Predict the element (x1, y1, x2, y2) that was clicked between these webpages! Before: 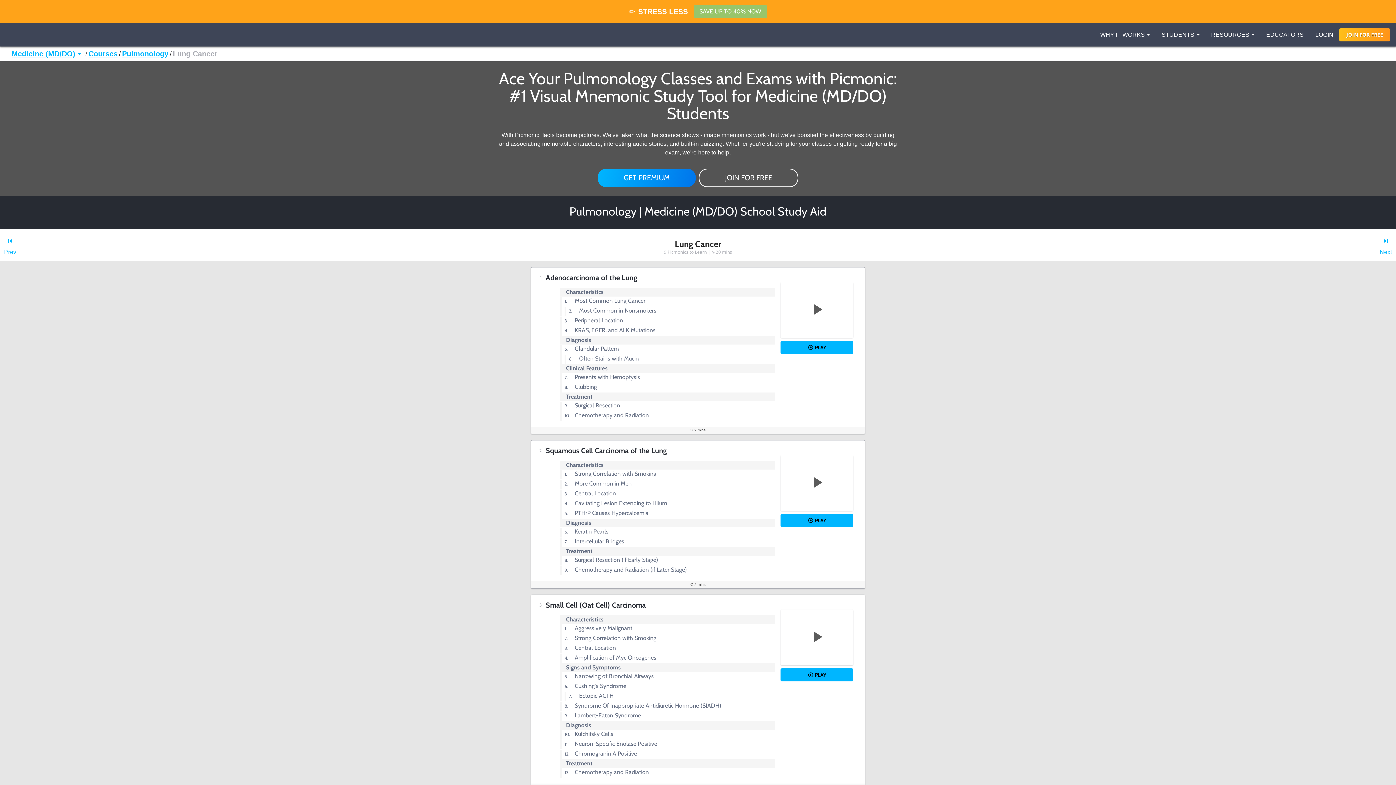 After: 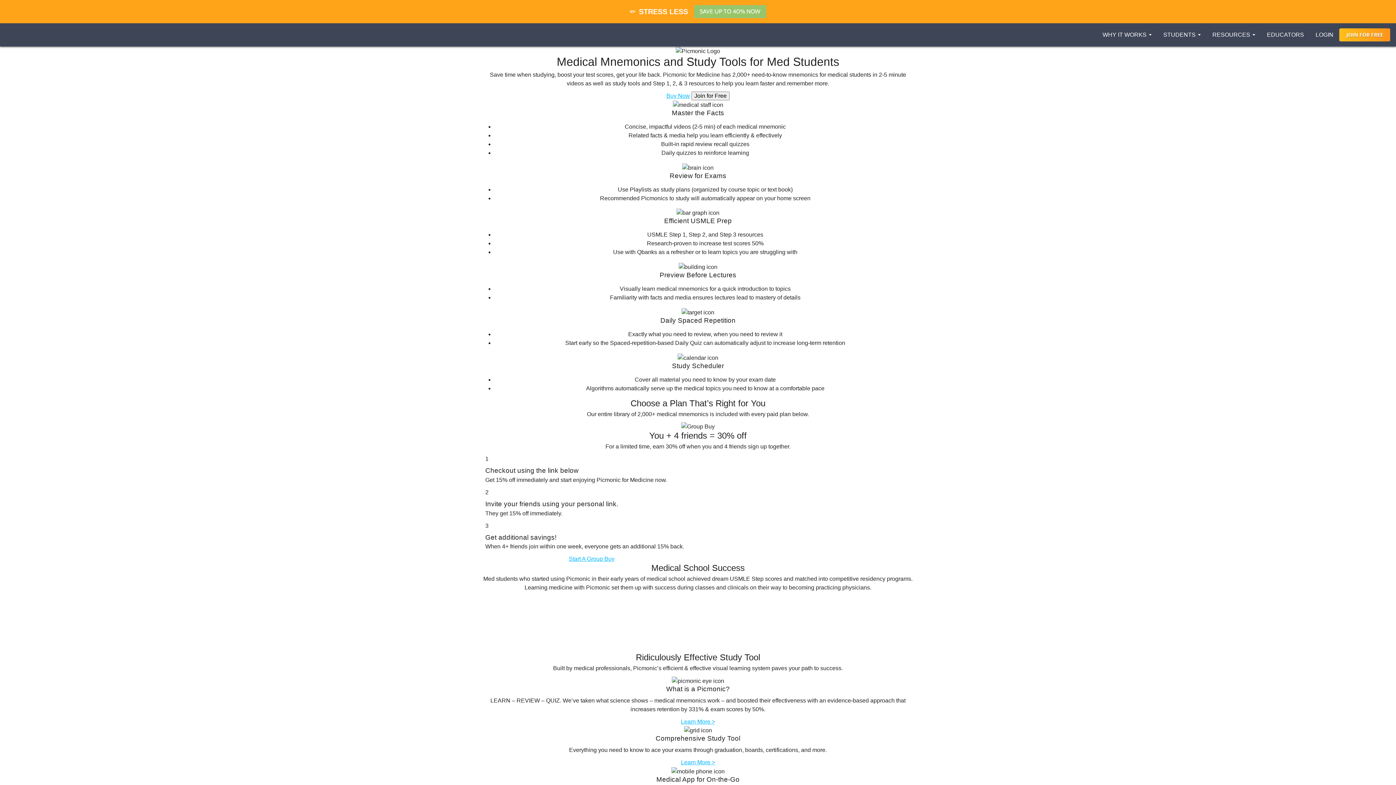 Action: label: Medicine (MD/DO) bbox: (11, 49, 75, 58)